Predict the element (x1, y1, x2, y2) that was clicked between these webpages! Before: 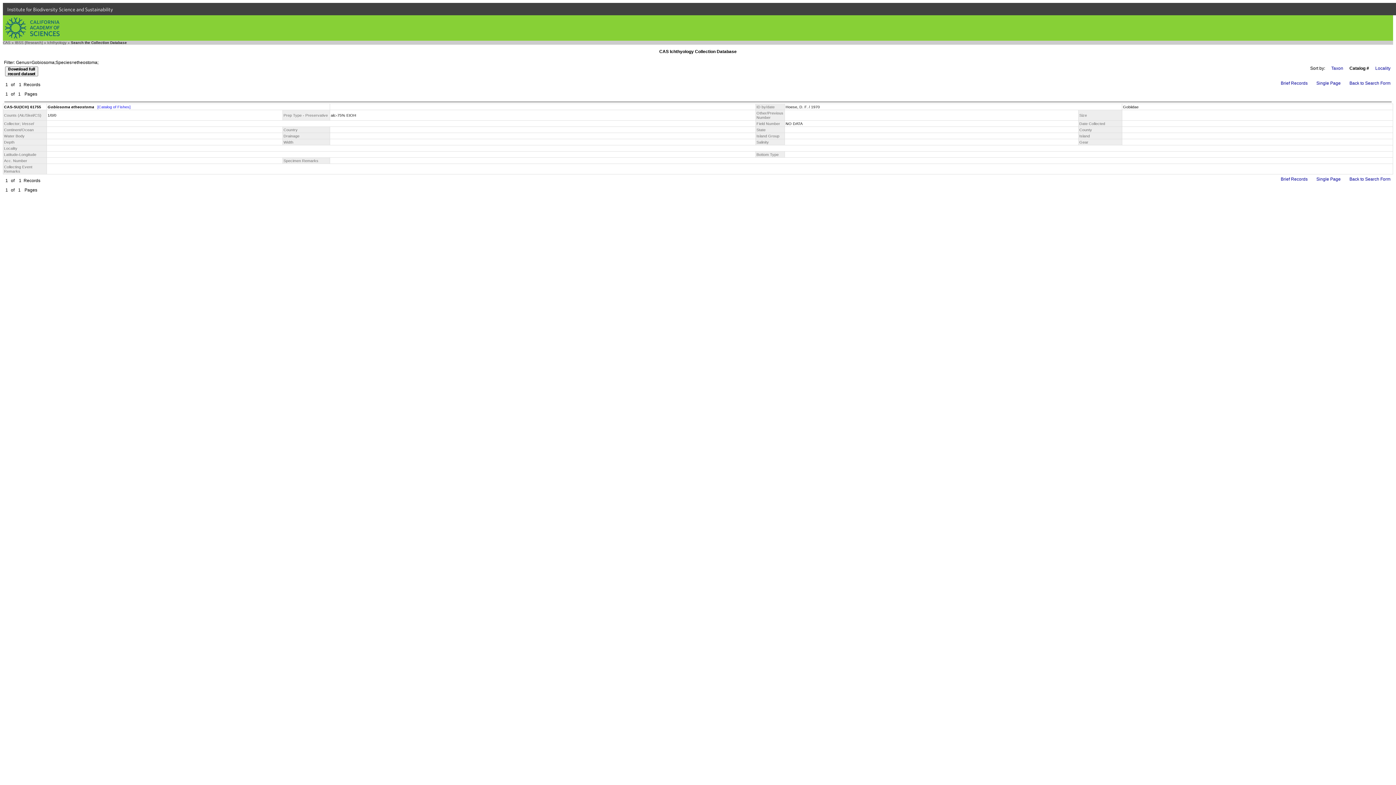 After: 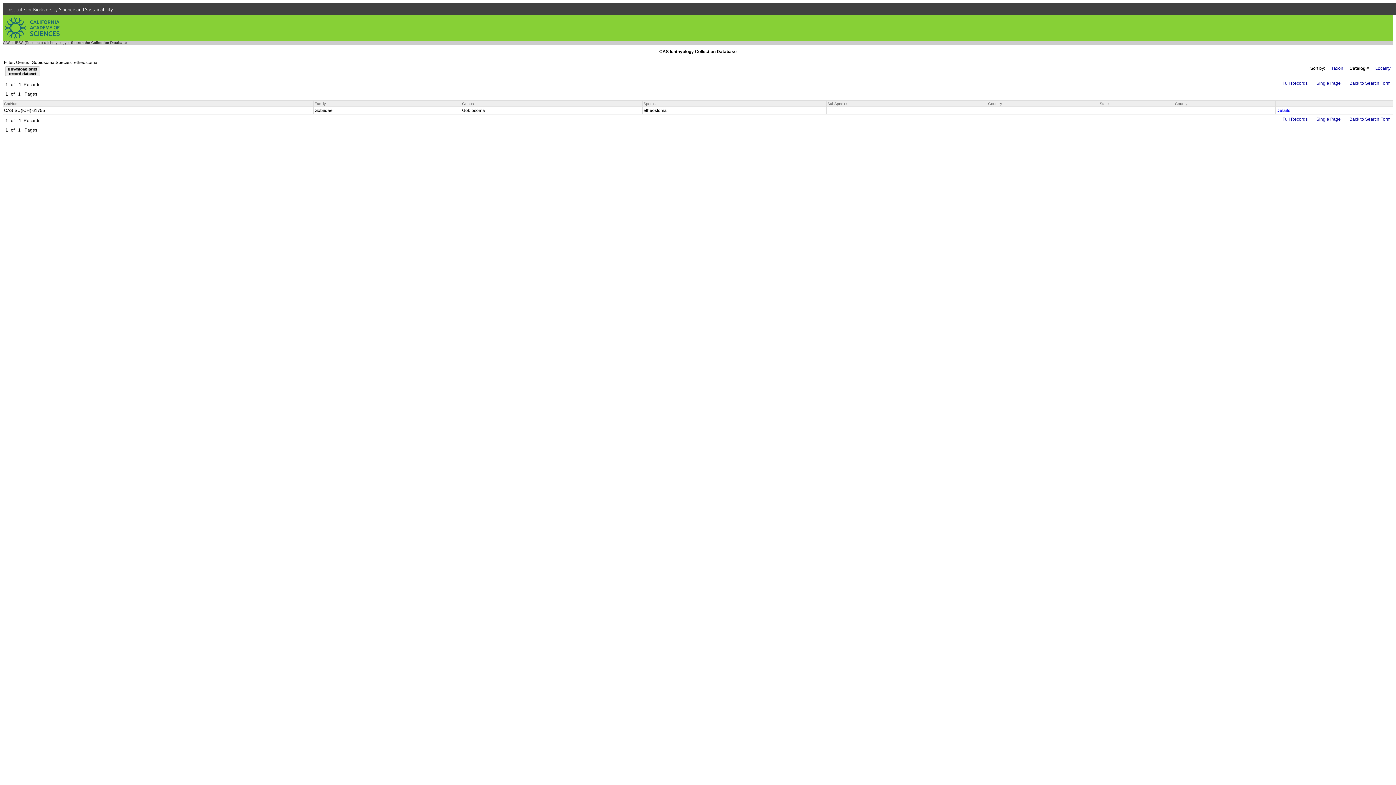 Action: label: Brief Records bbox: (1279, 176, 1309, 182)